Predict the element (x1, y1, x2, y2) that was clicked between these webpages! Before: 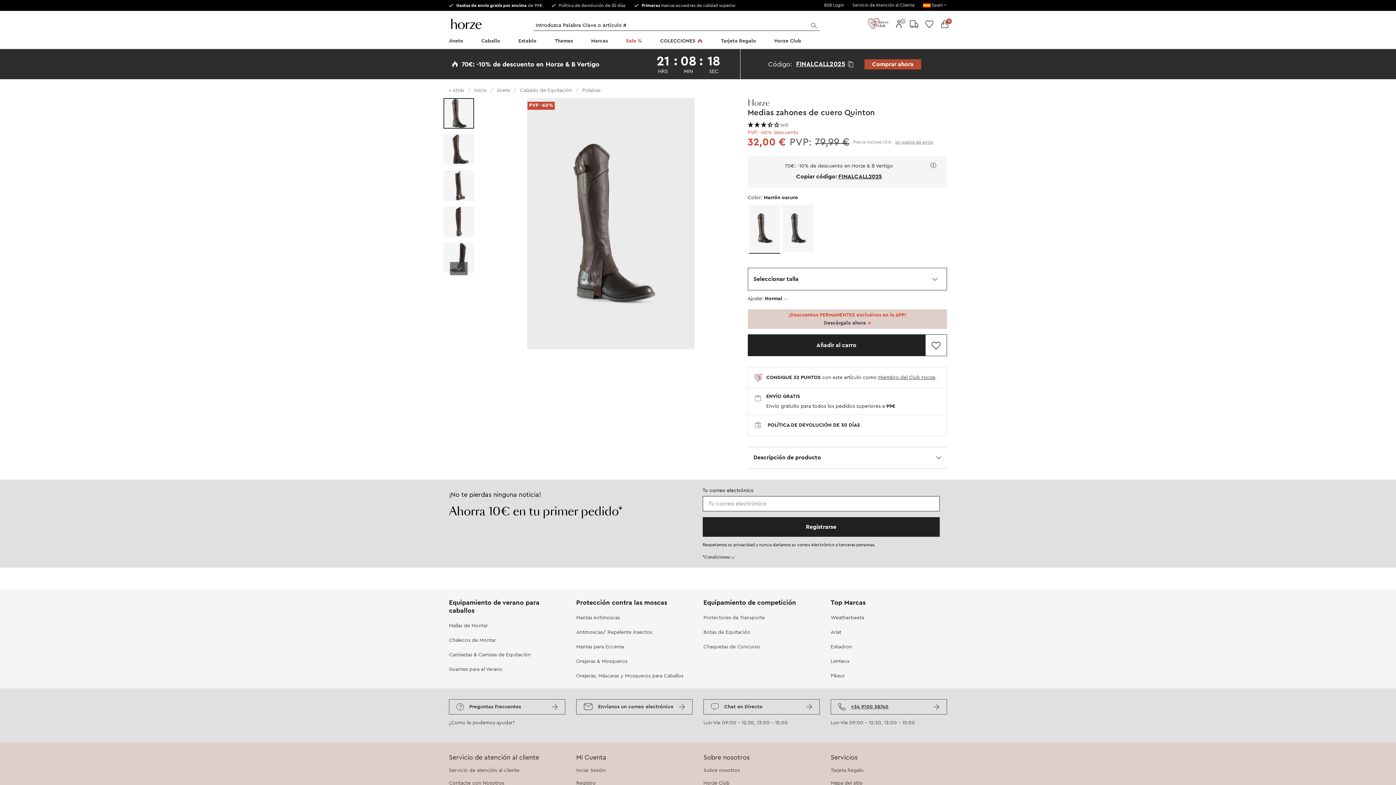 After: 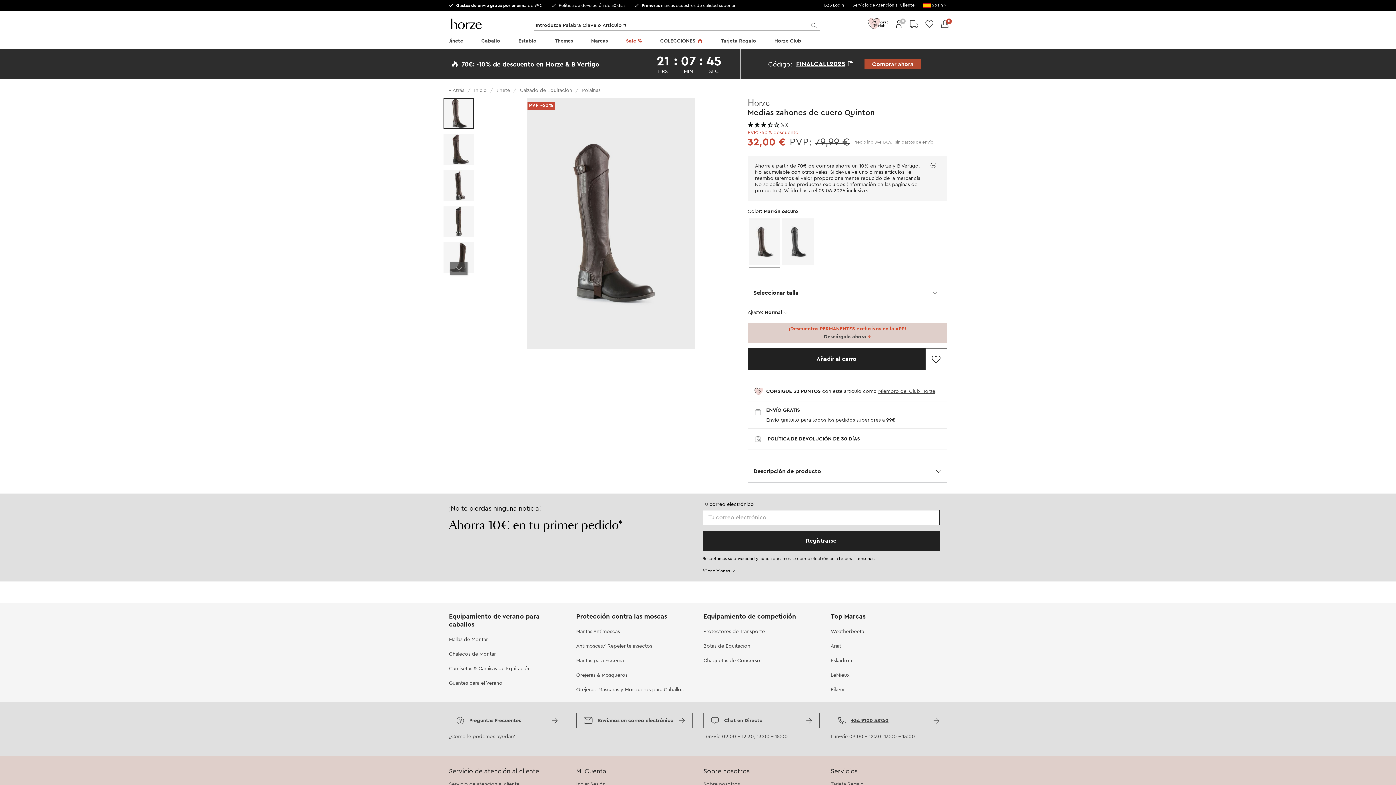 Action: bbox: (930, 163, 936, 169)